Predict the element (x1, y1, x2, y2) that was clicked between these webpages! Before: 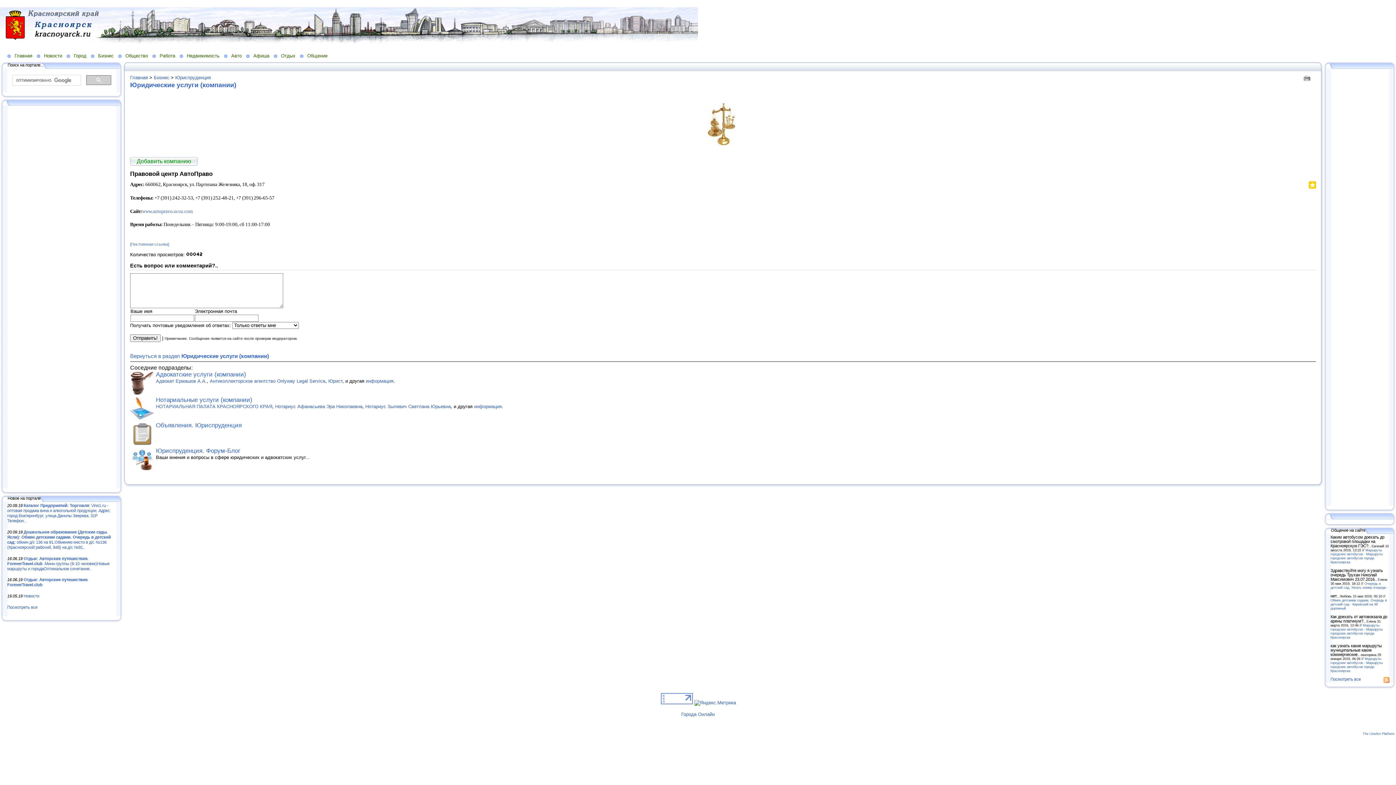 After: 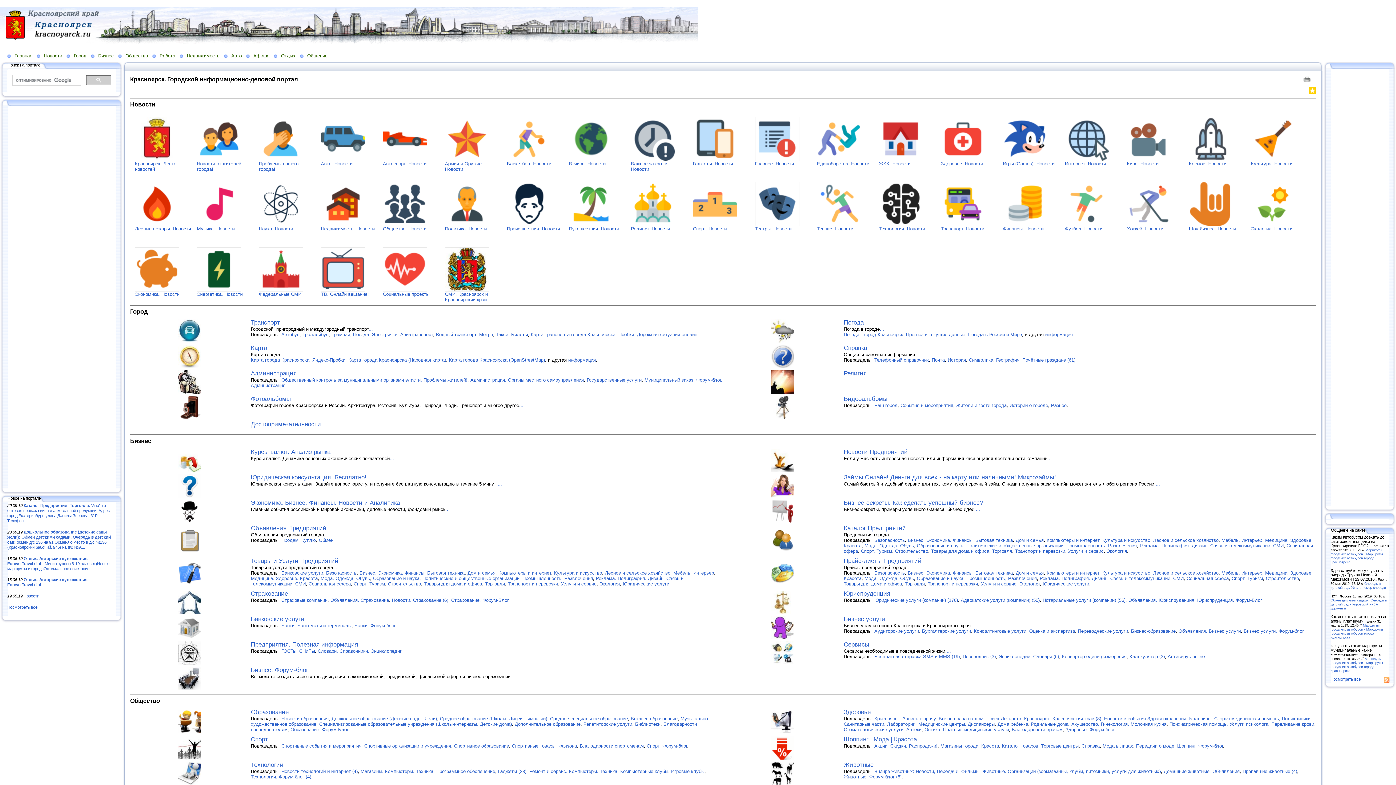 Action: bbox: (130, 74, 148, 80) label: Главная